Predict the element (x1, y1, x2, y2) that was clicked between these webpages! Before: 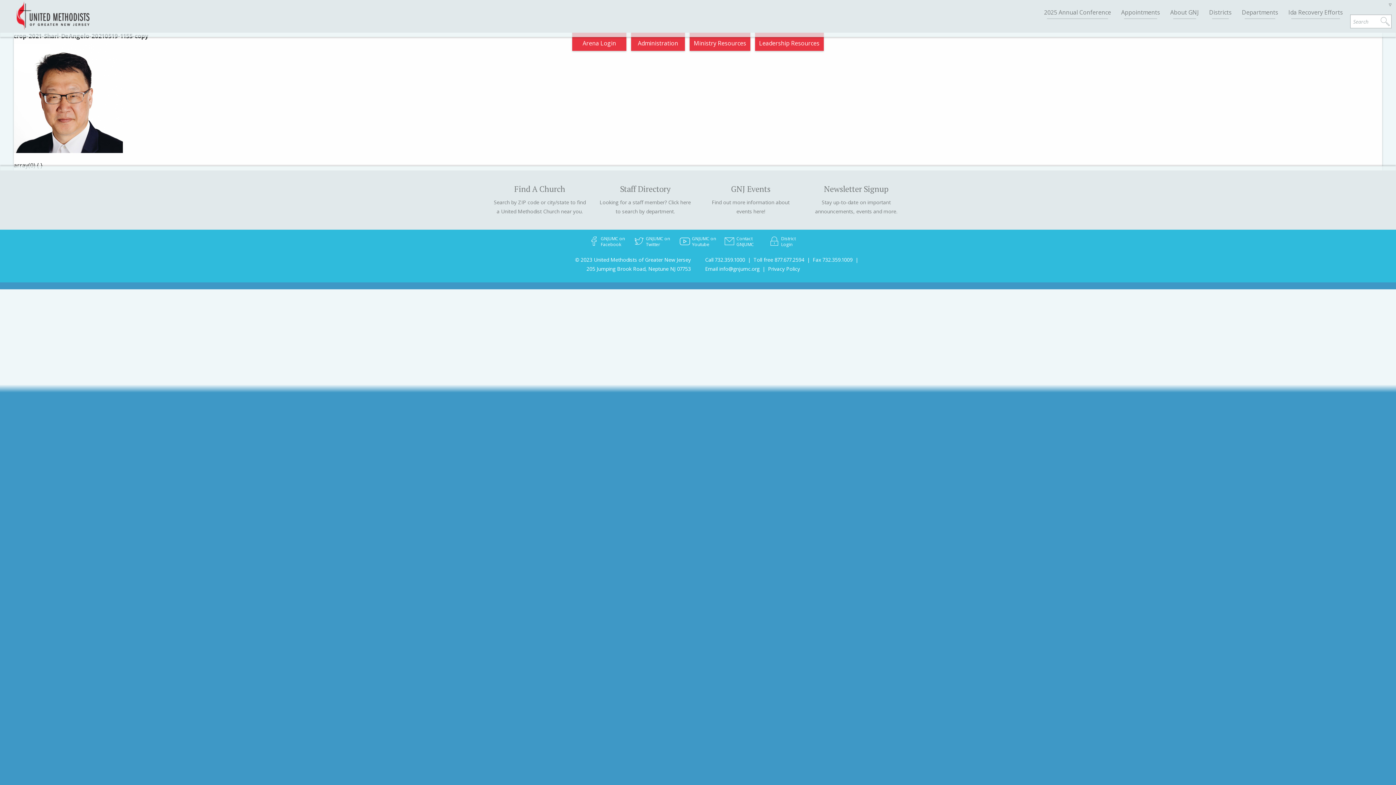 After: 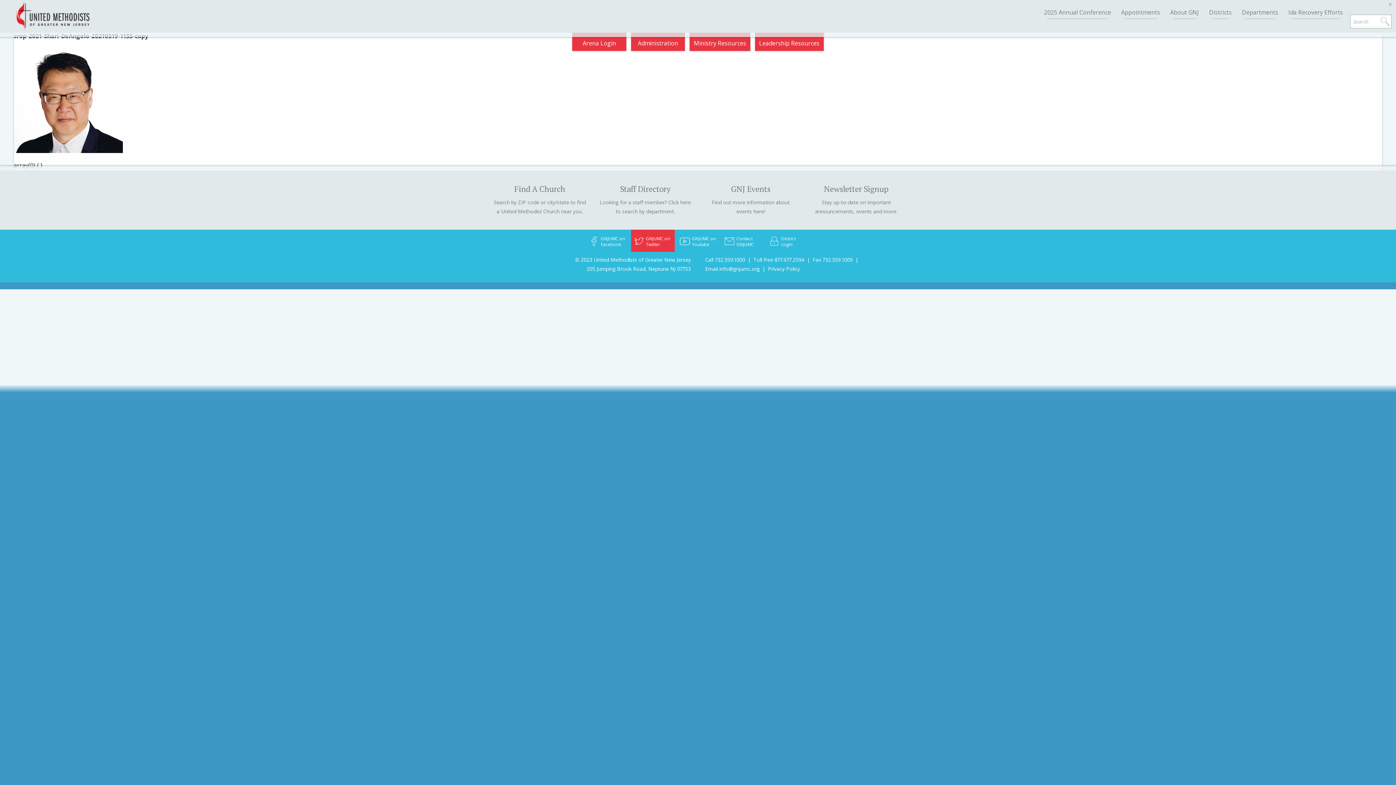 Action: bbox: (631, 229, 674, 251) label: GNJUMC on Twitter